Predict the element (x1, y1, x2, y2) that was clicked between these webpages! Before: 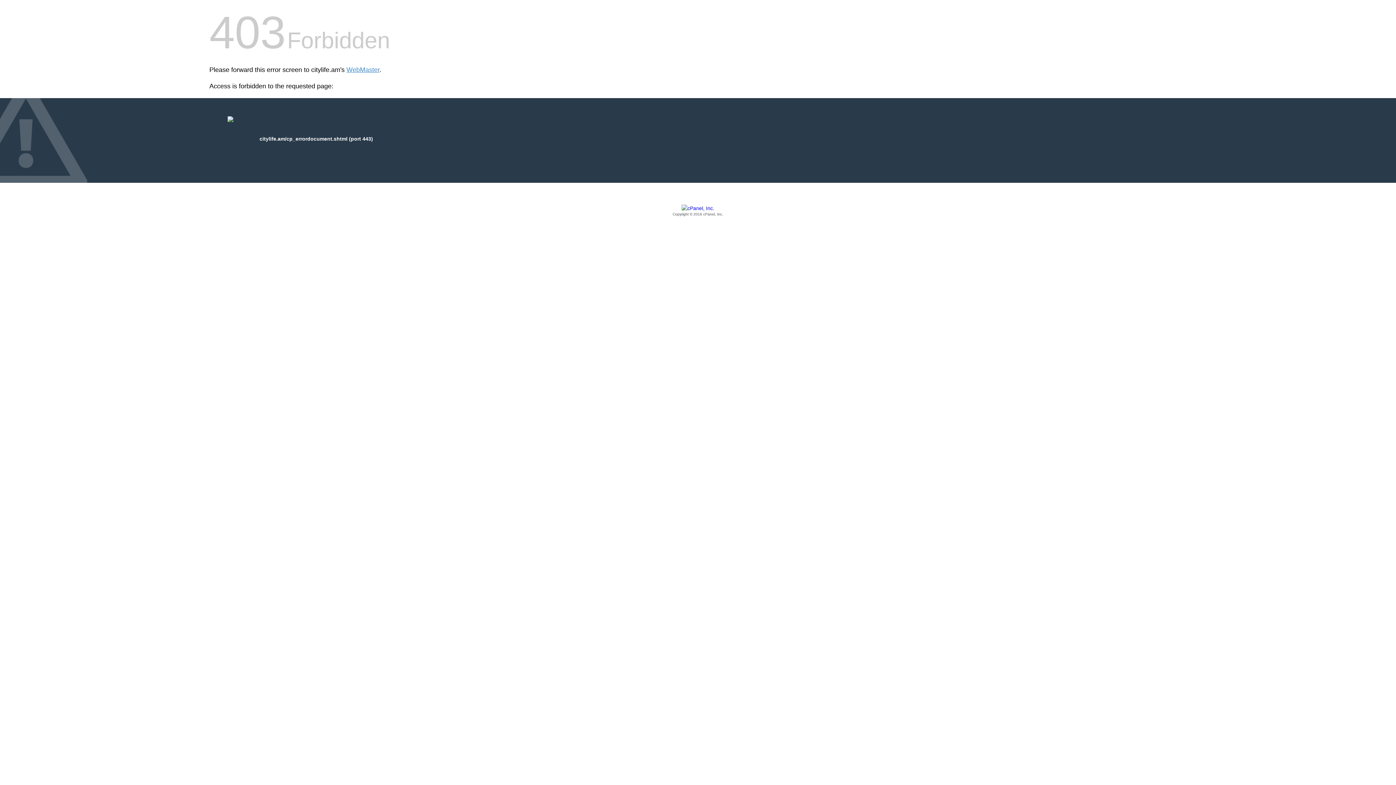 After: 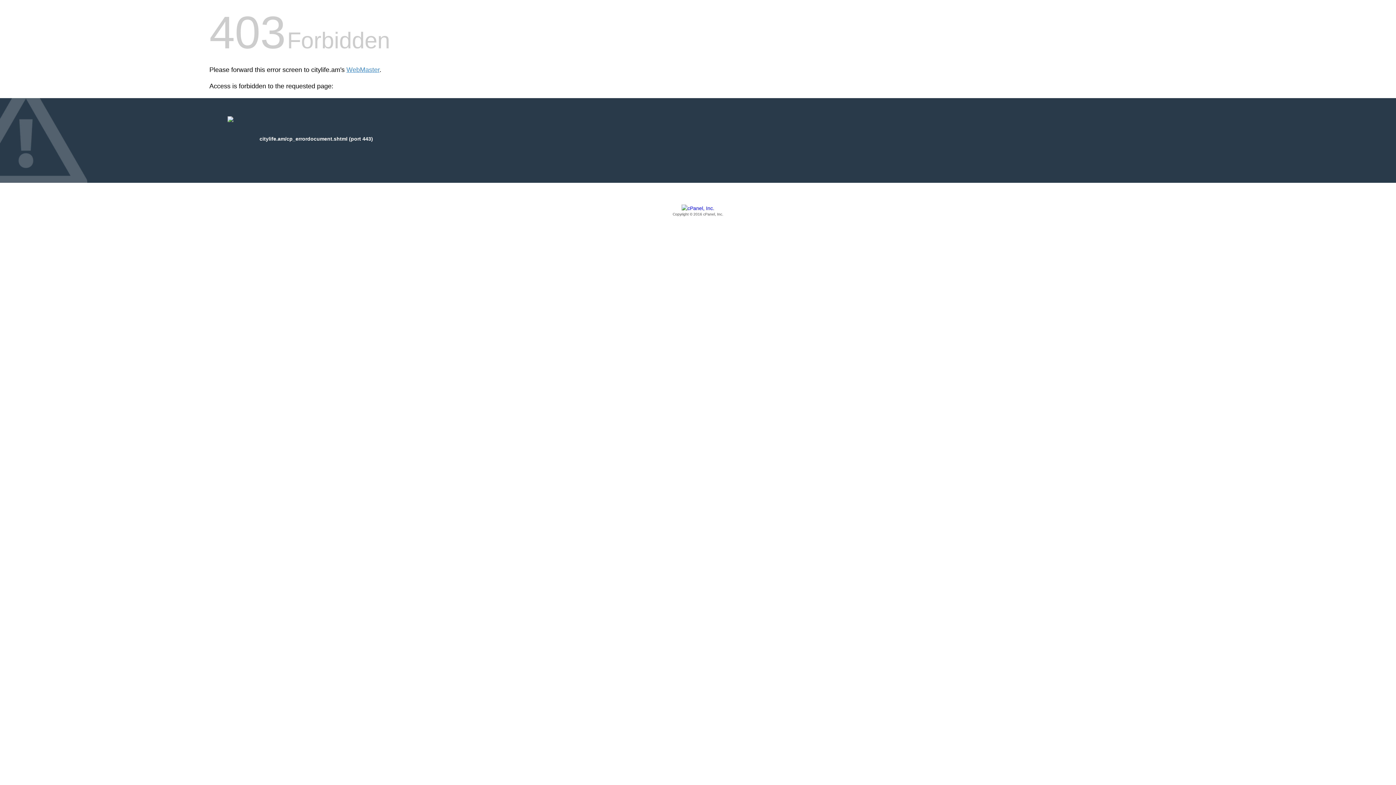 Action: label: Copyright © 2016 cPanel, Inc. bbox: (209, 205, 1186, 217)